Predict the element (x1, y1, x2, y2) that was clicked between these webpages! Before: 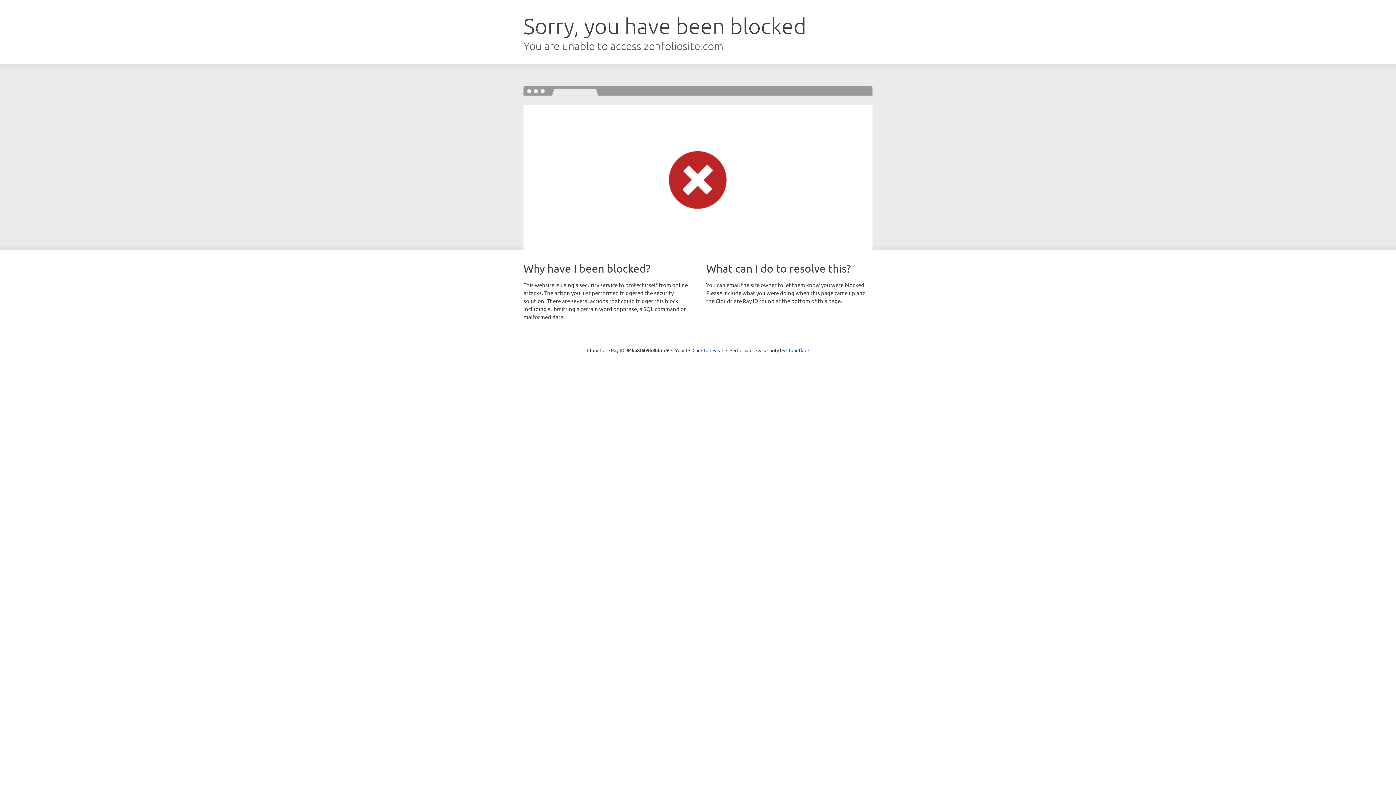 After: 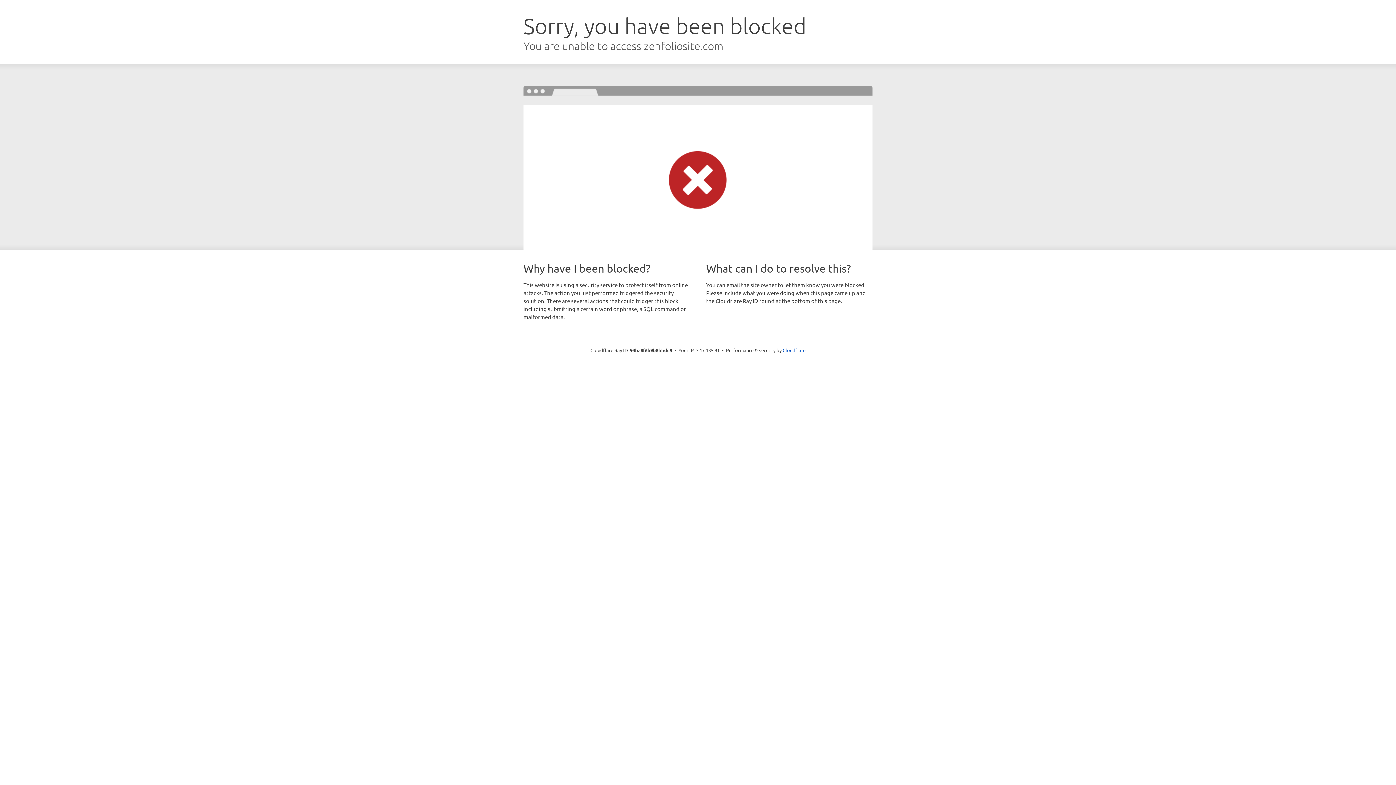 Action: label: Click to reveal bbox: (692, 346, 723, 353)